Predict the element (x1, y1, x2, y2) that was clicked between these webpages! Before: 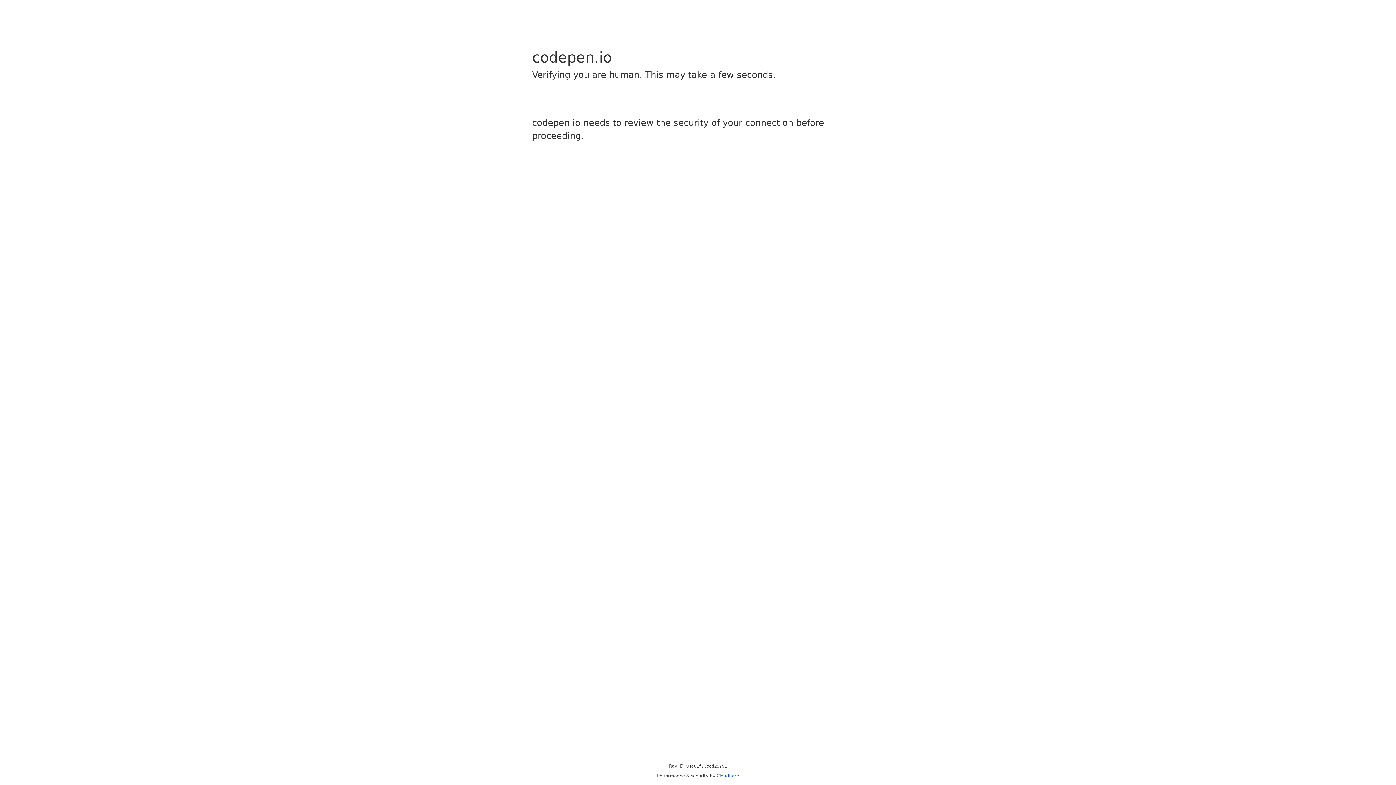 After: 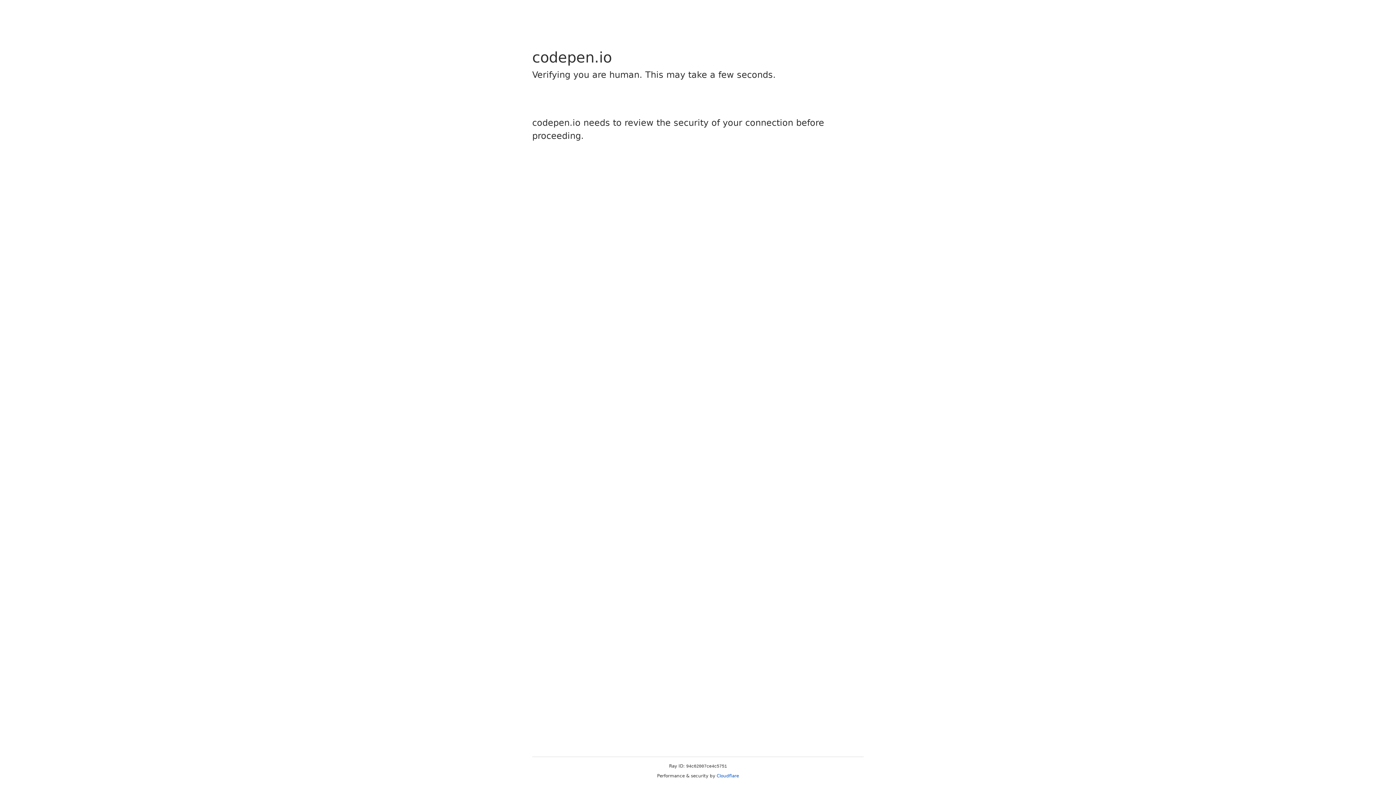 Action: label: Cloudflare bbox: (716, 773, 739, 778)